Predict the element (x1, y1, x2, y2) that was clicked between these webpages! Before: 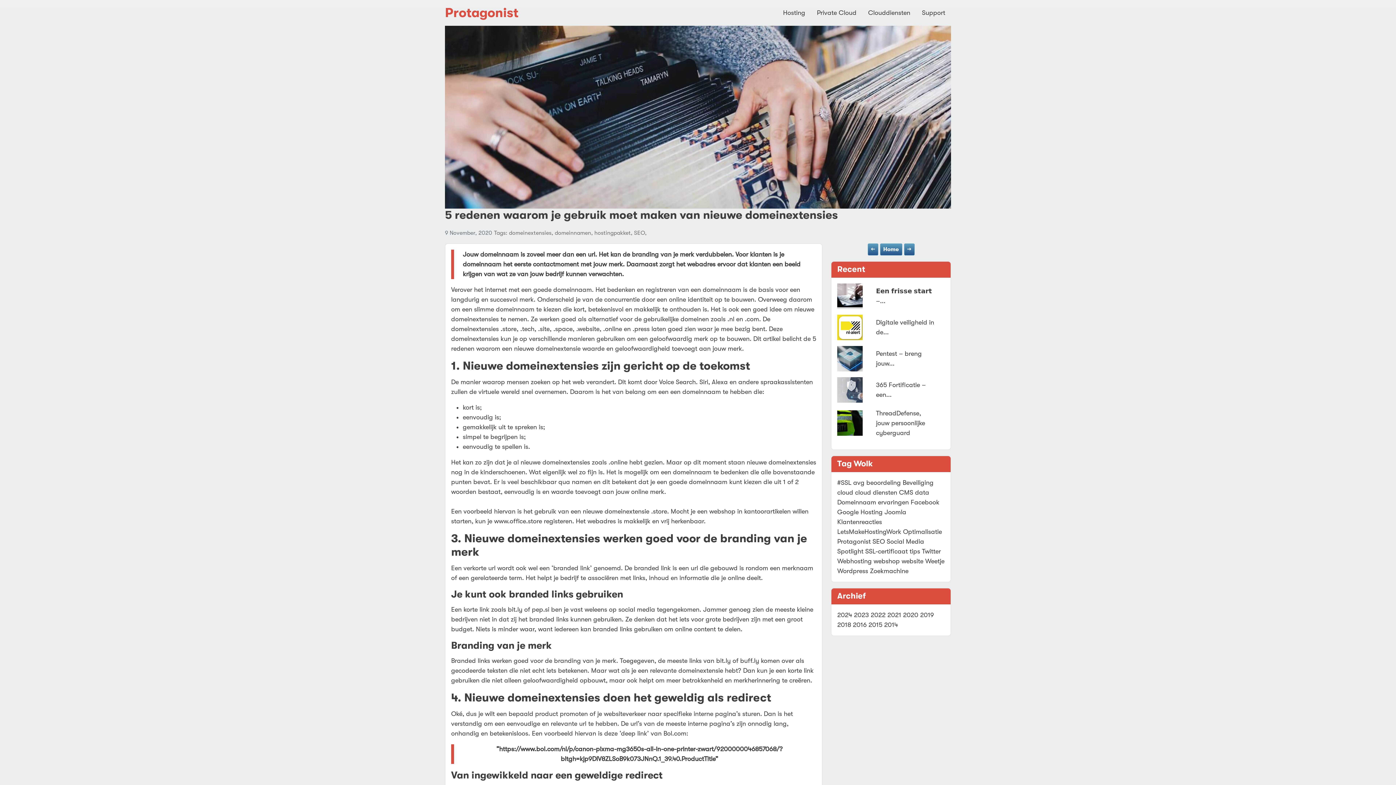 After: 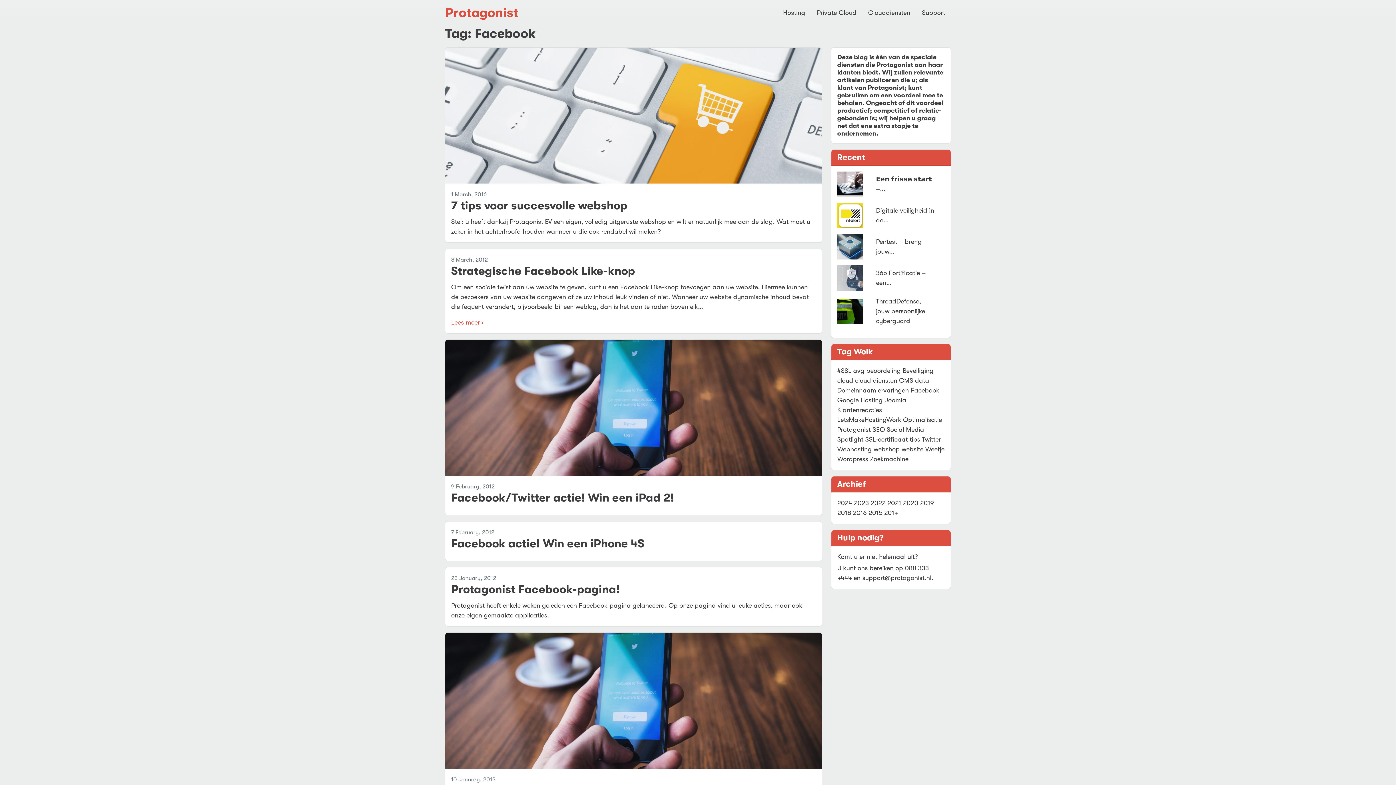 Action: bbox: (910, 498, 939, 506) label: Facebook